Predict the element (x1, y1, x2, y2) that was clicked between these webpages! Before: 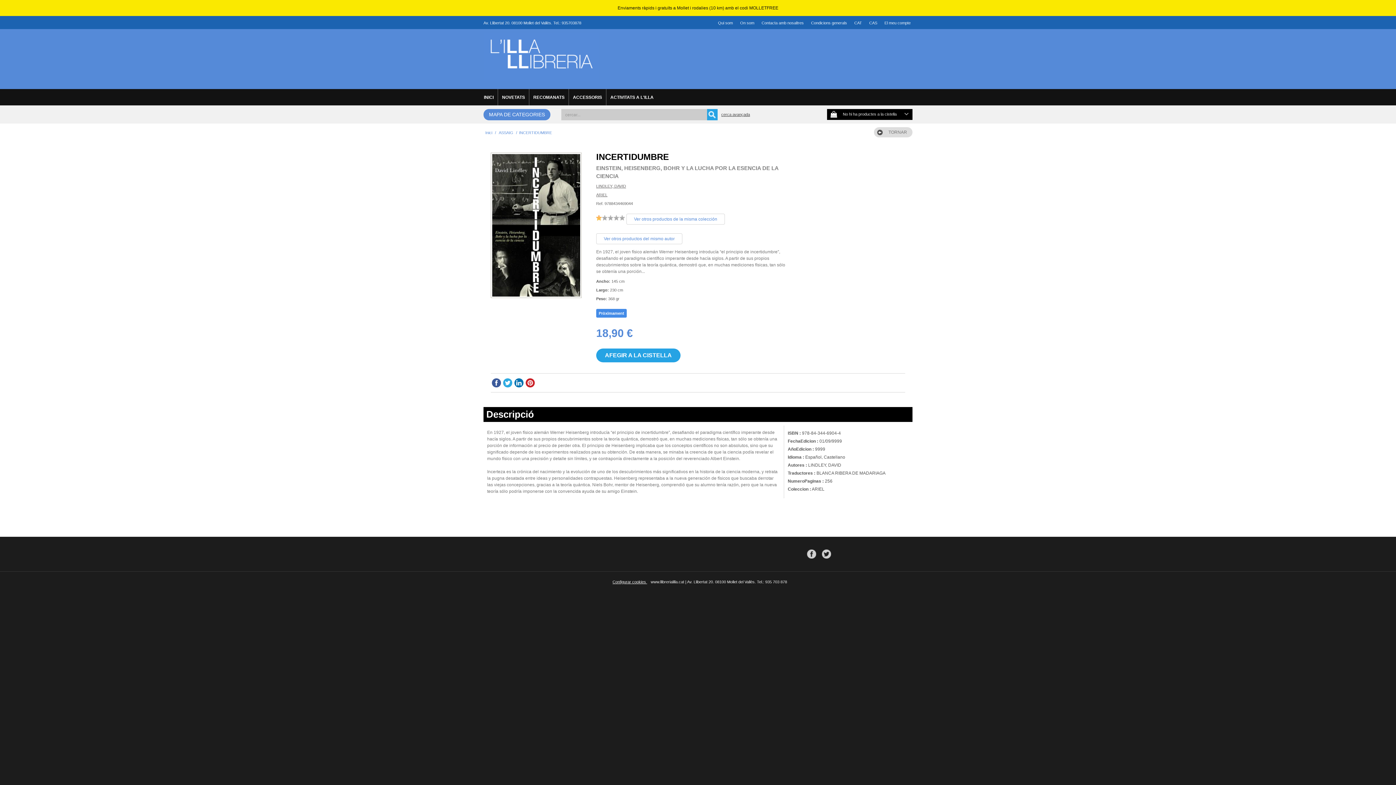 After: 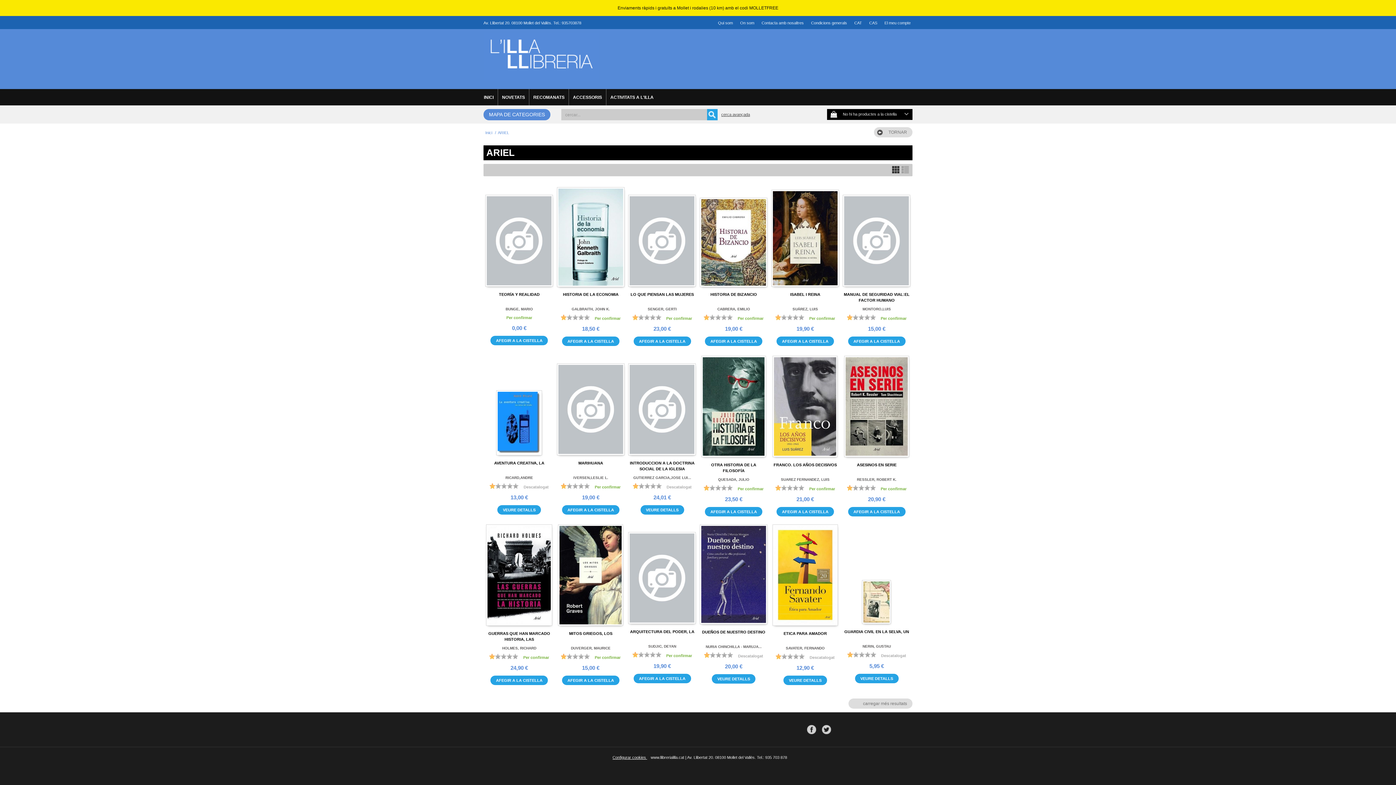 Action: label: Ver otros productos de la misma colección bbox: (626, 213, 725, 224)